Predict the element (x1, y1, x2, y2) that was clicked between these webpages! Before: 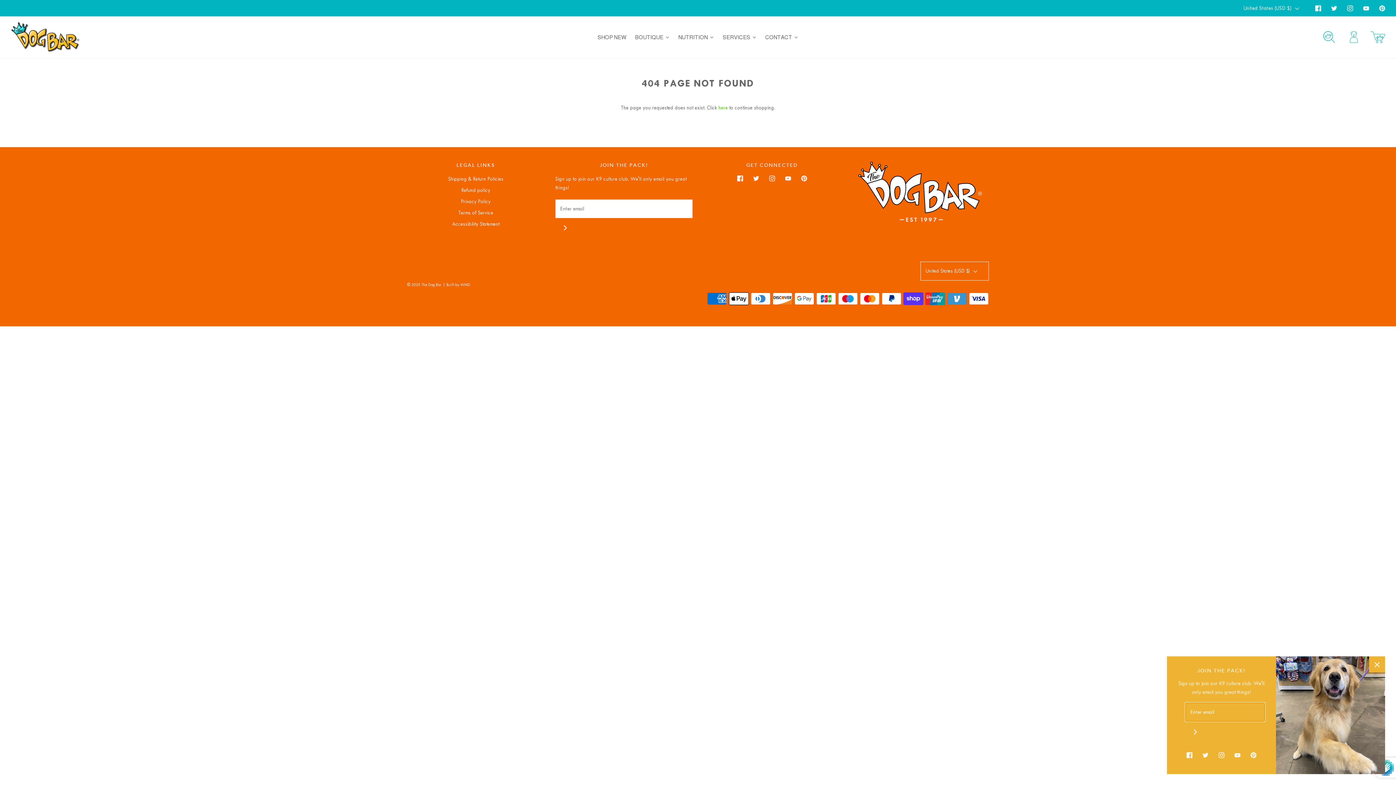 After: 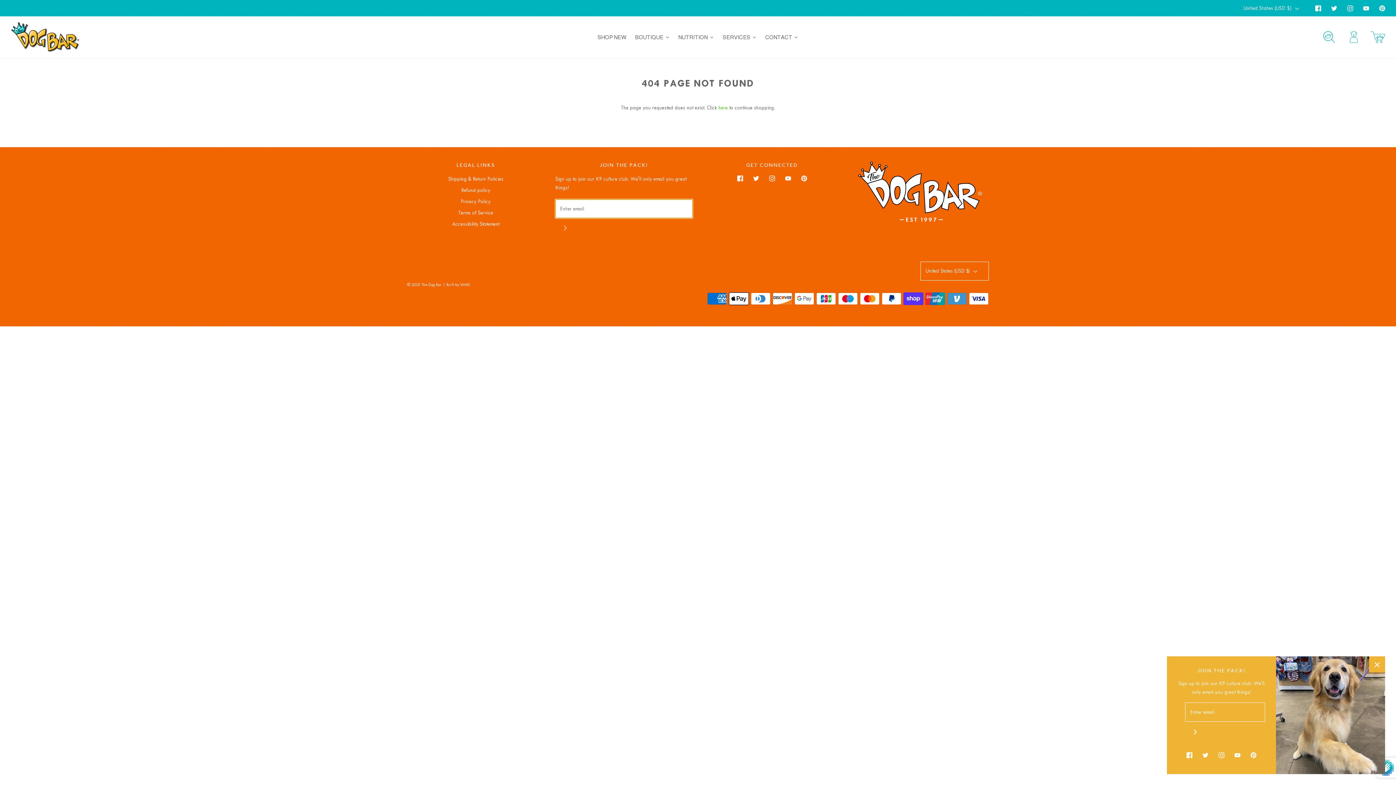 Action: label: Join bbox: (555, 218, 575, 238)